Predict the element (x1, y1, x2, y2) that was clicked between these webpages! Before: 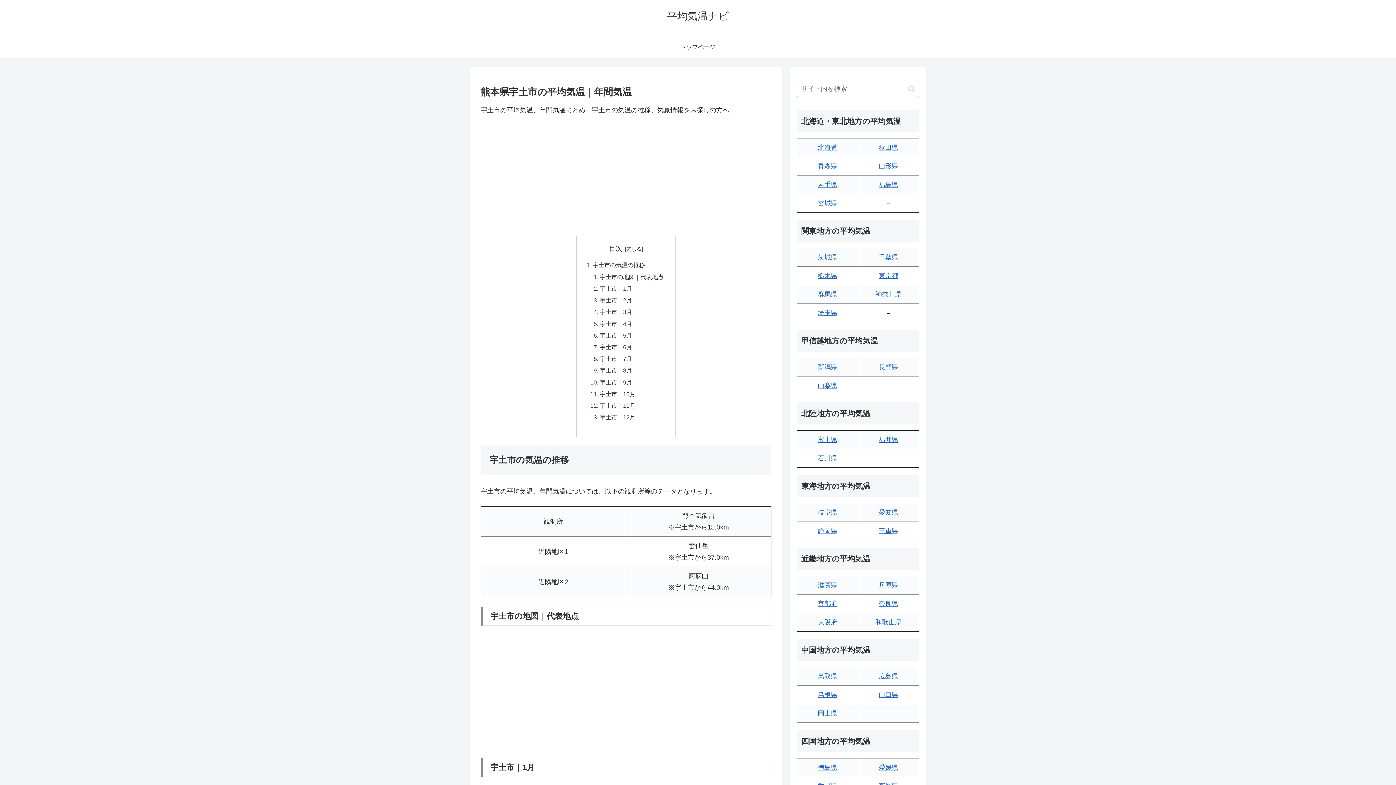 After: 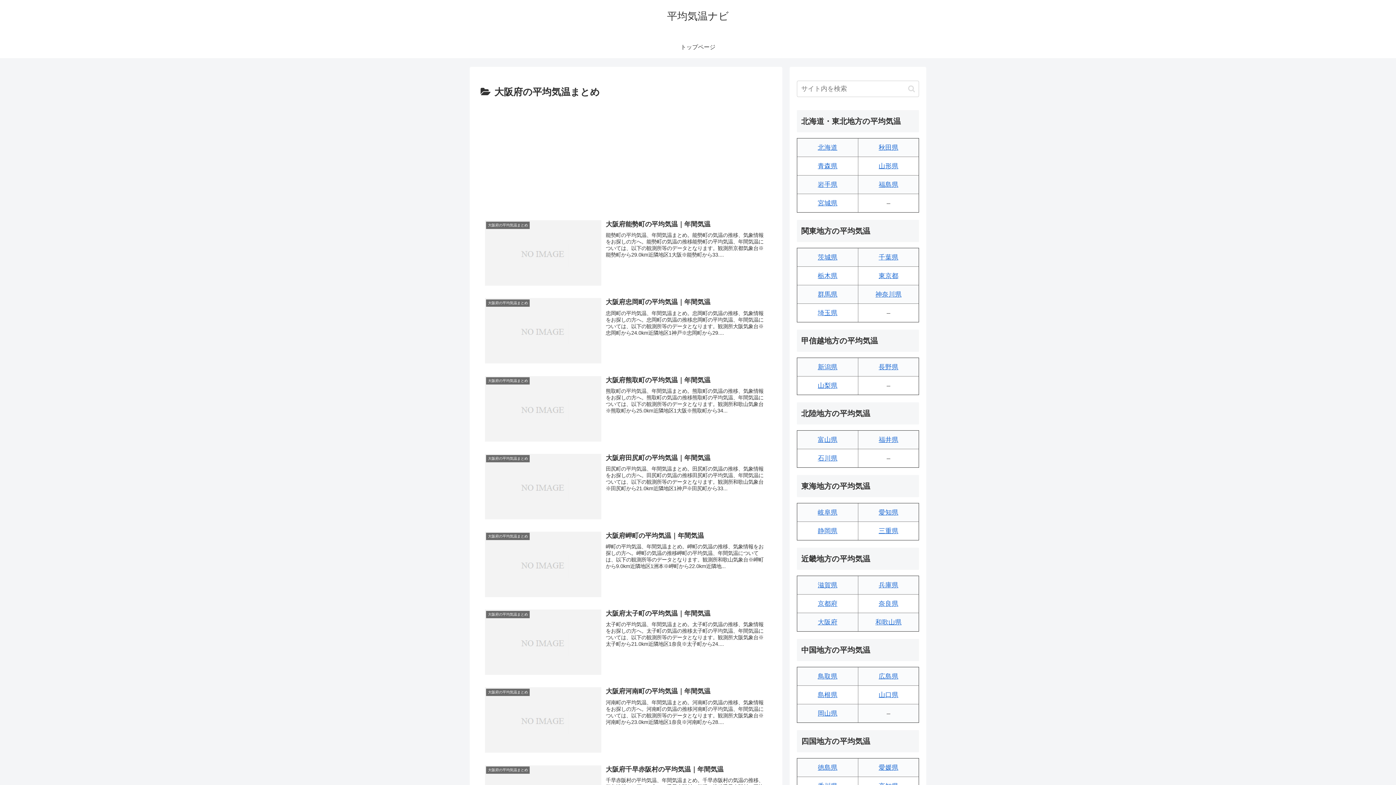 Action: bbox: (818, 618, 837, 626) label: 大阪府